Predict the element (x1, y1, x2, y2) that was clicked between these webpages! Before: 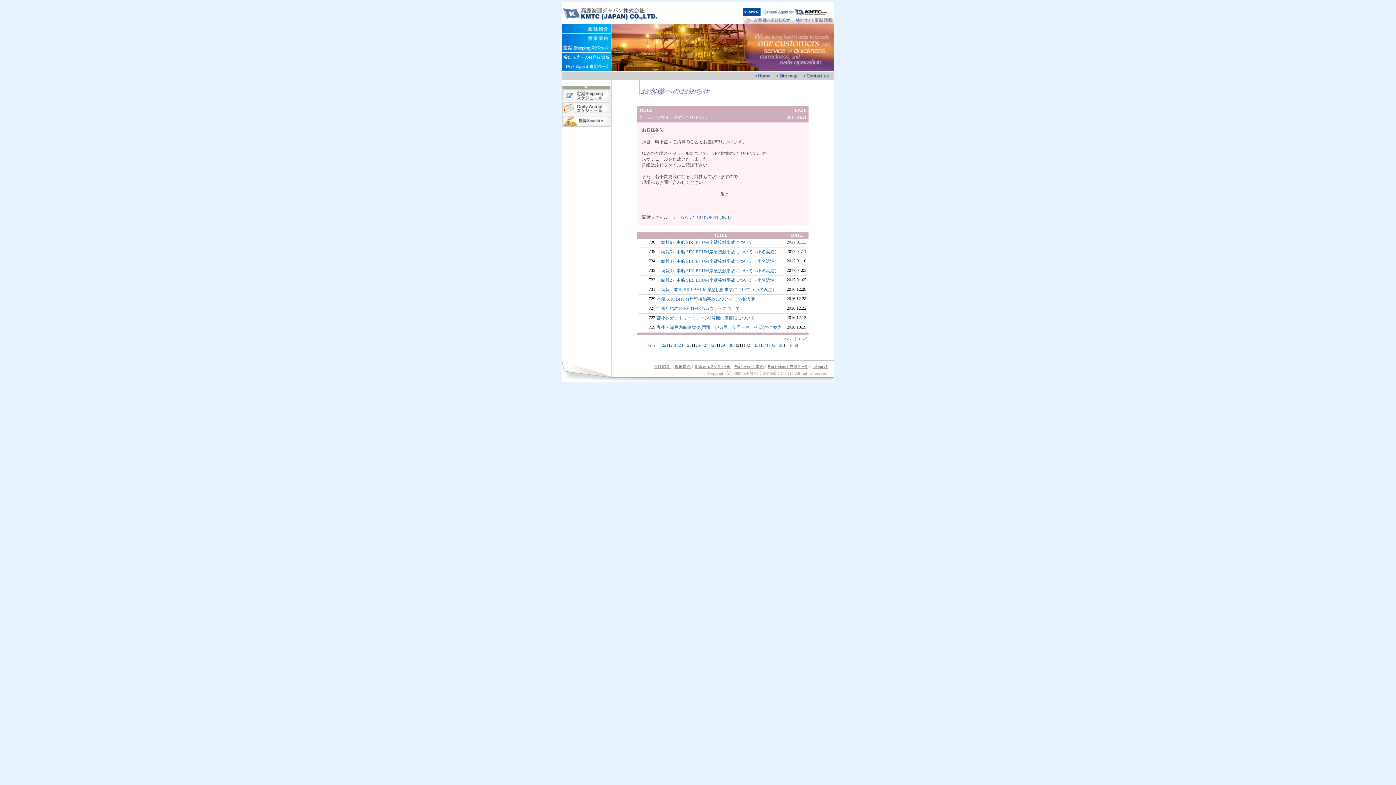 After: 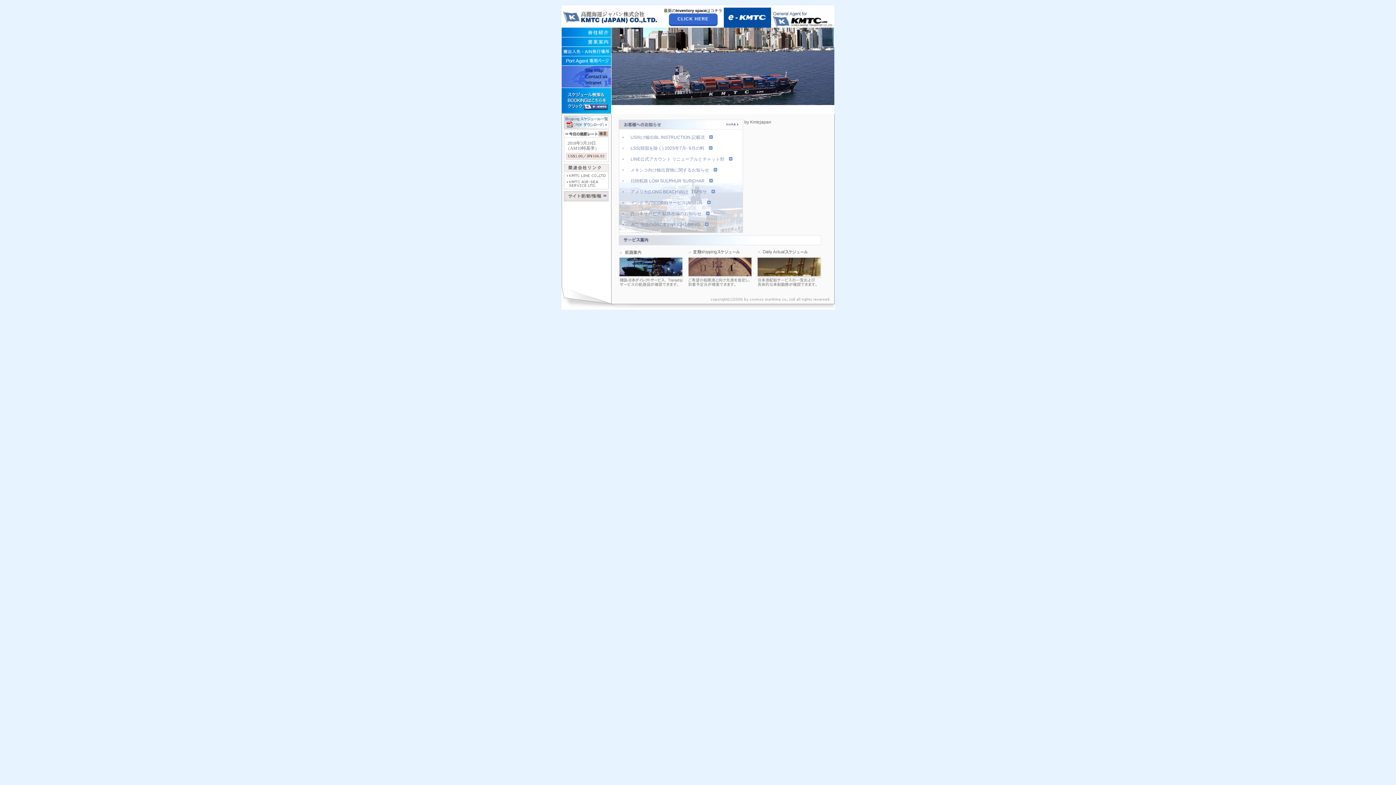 Action: bbox: (752, 76, 773, 81)